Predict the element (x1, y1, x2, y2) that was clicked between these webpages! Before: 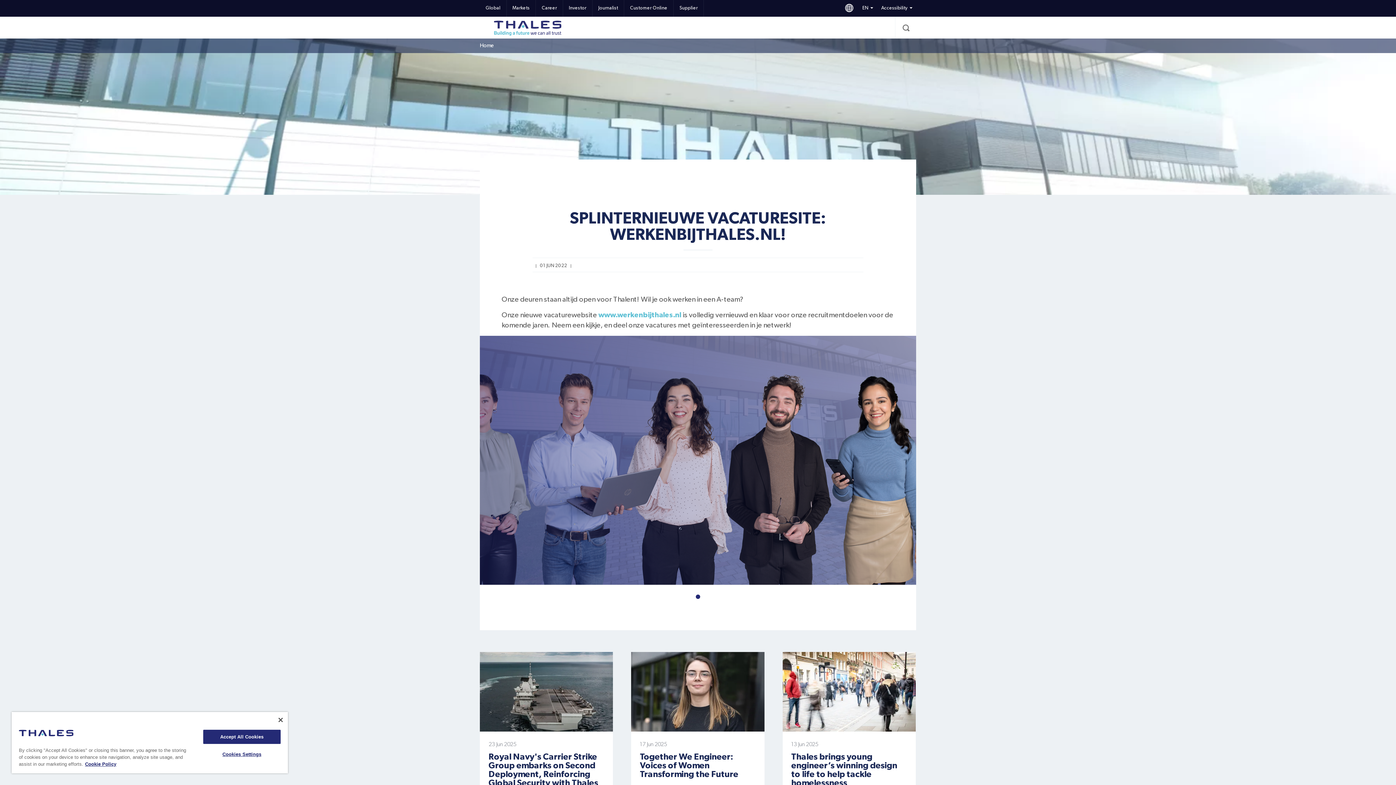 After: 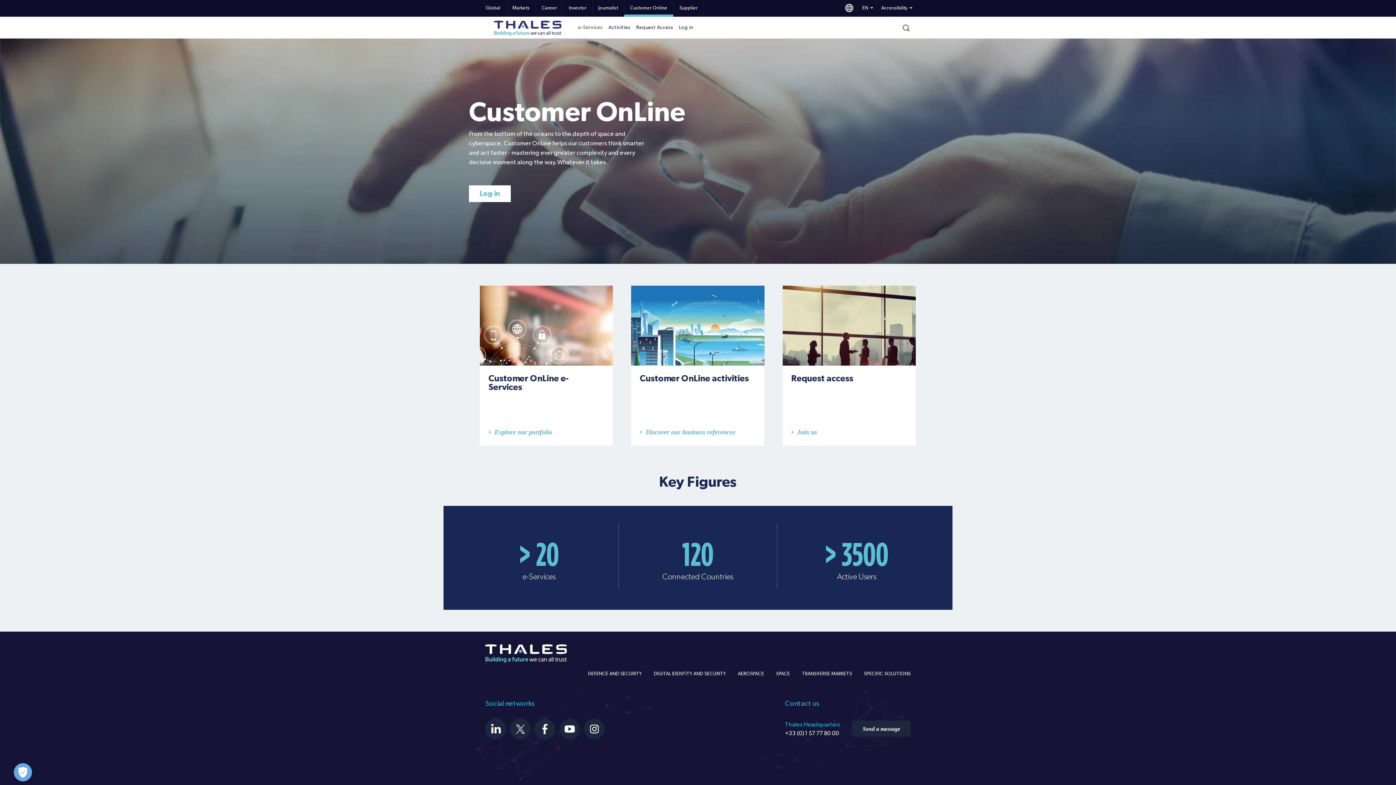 Action: label: Customer Online bbox: (624, 0, 673, 16)